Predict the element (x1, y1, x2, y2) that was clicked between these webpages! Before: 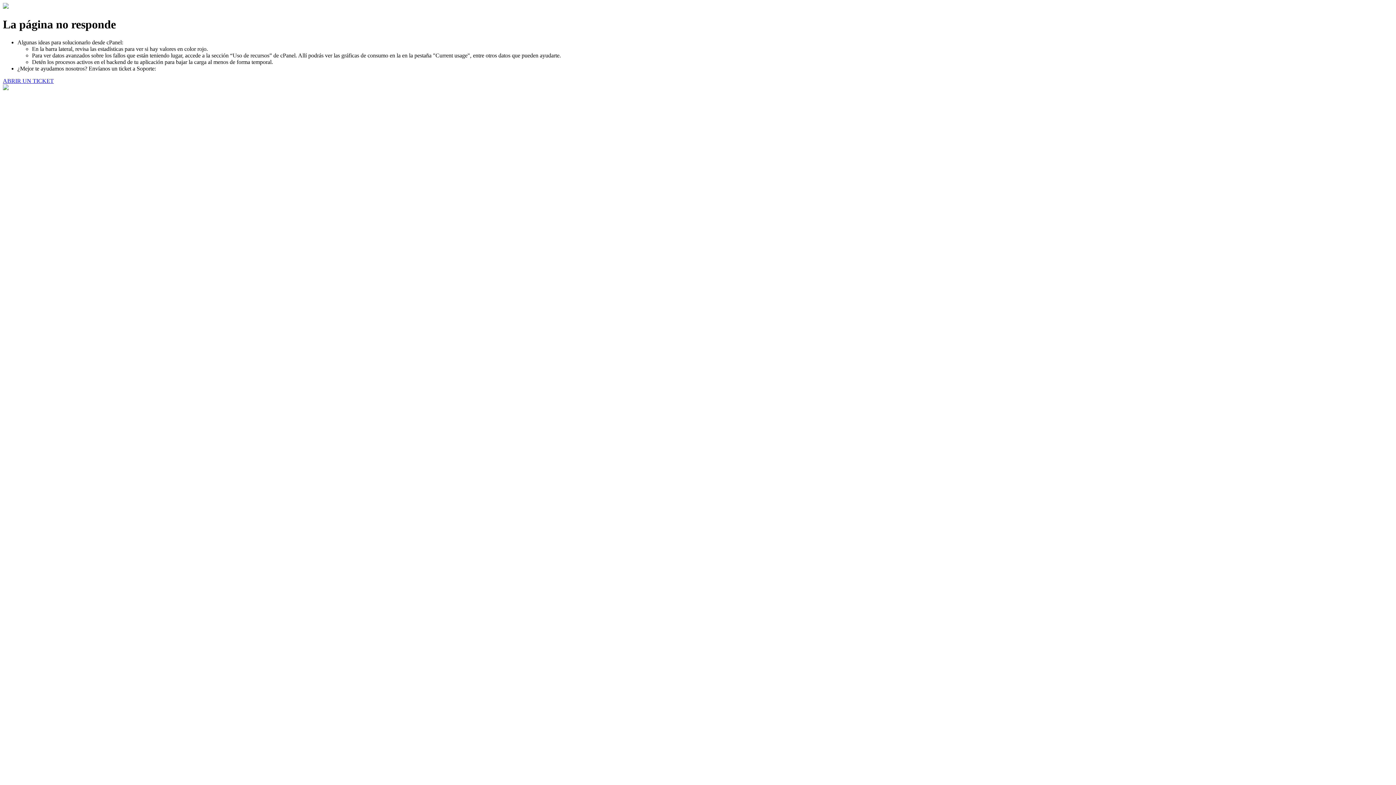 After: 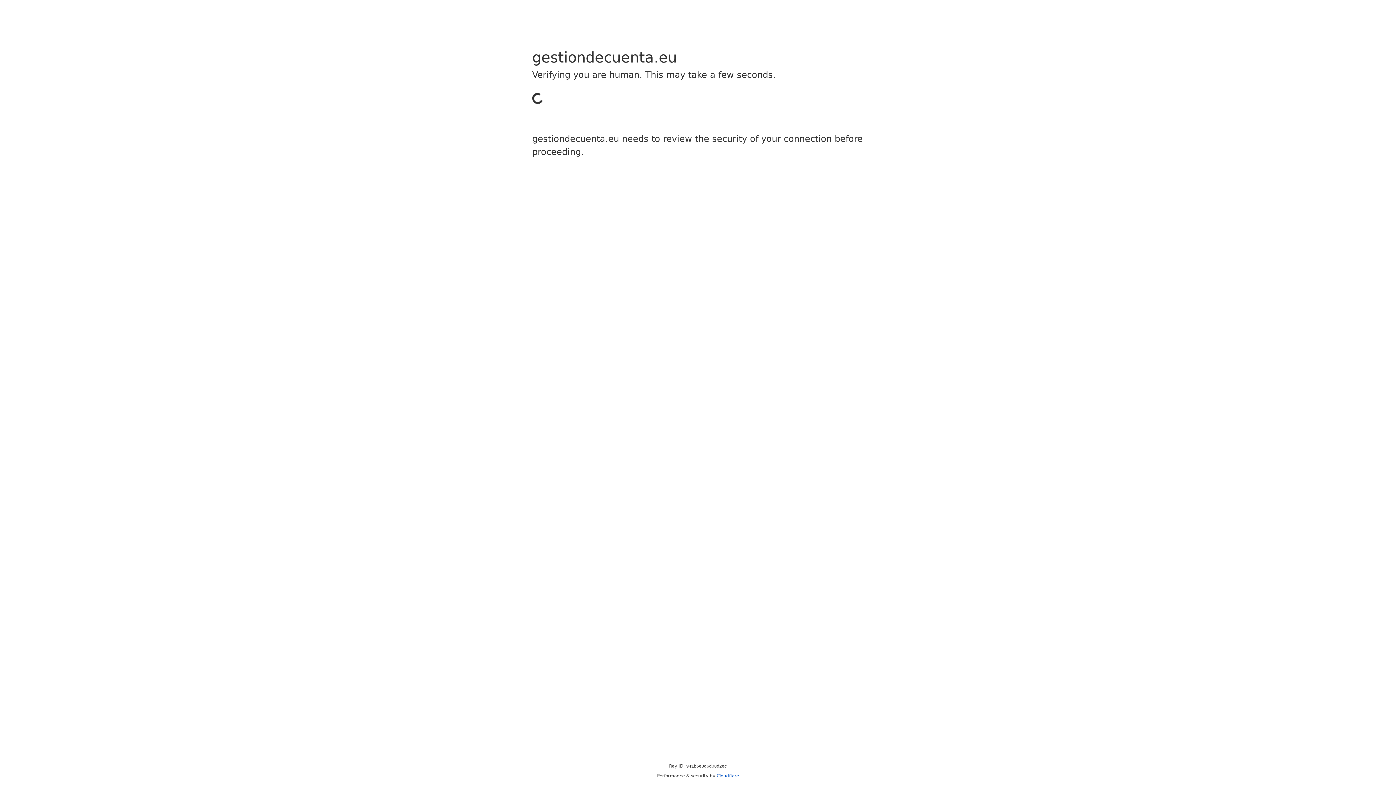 Action: bbox: (2, 77, 53, 83) label: ABRIR UN TICKET